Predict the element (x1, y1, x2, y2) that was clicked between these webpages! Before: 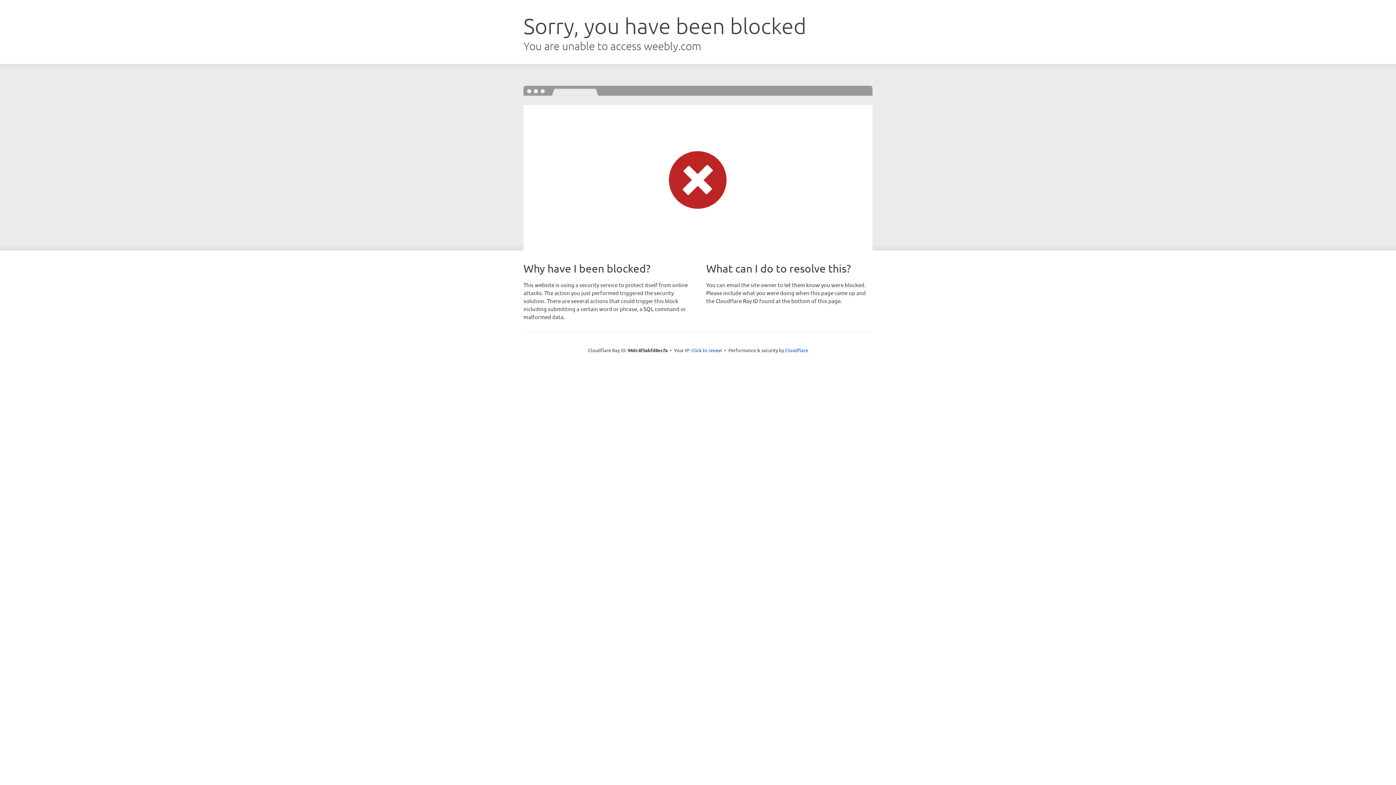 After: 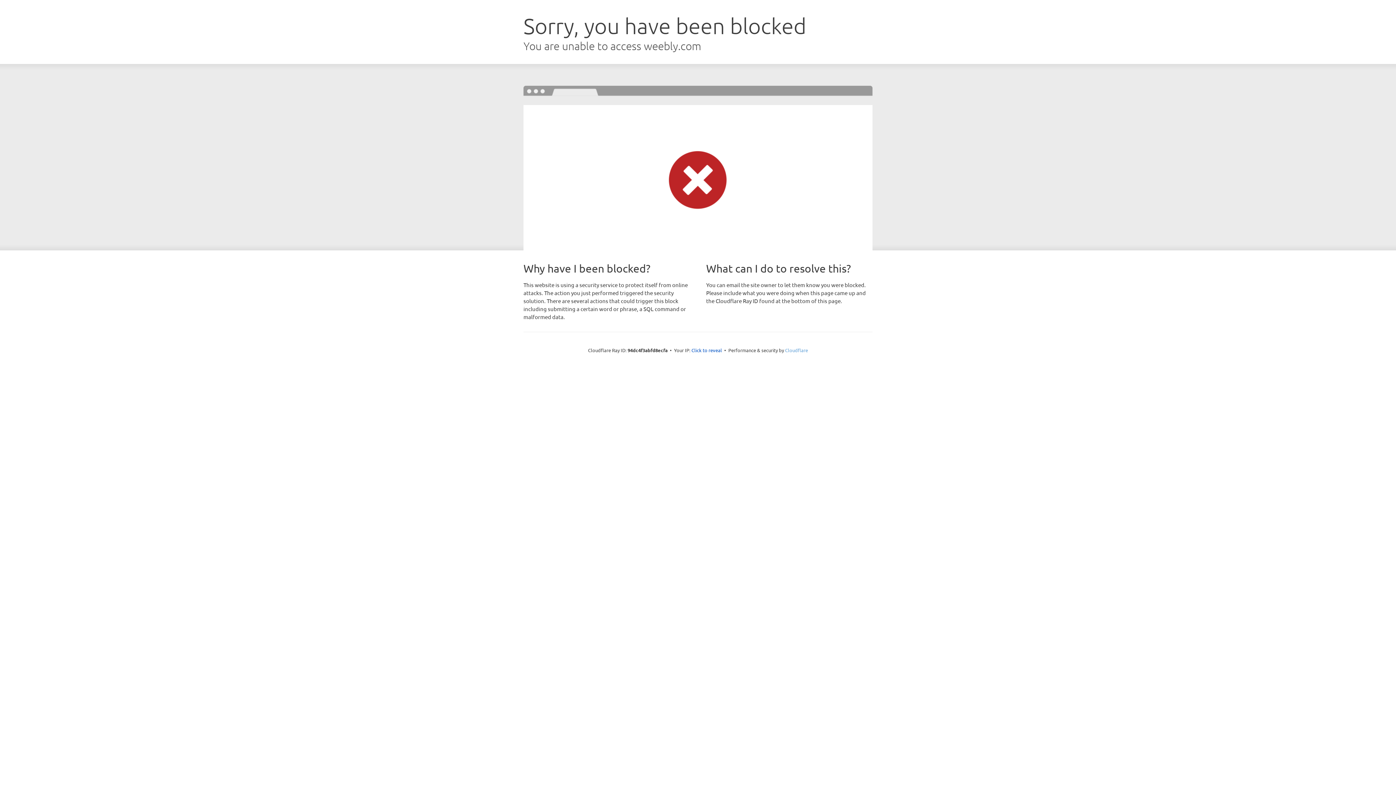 Action: bbox: (785, 347, 808, 353) label: Cloudflare